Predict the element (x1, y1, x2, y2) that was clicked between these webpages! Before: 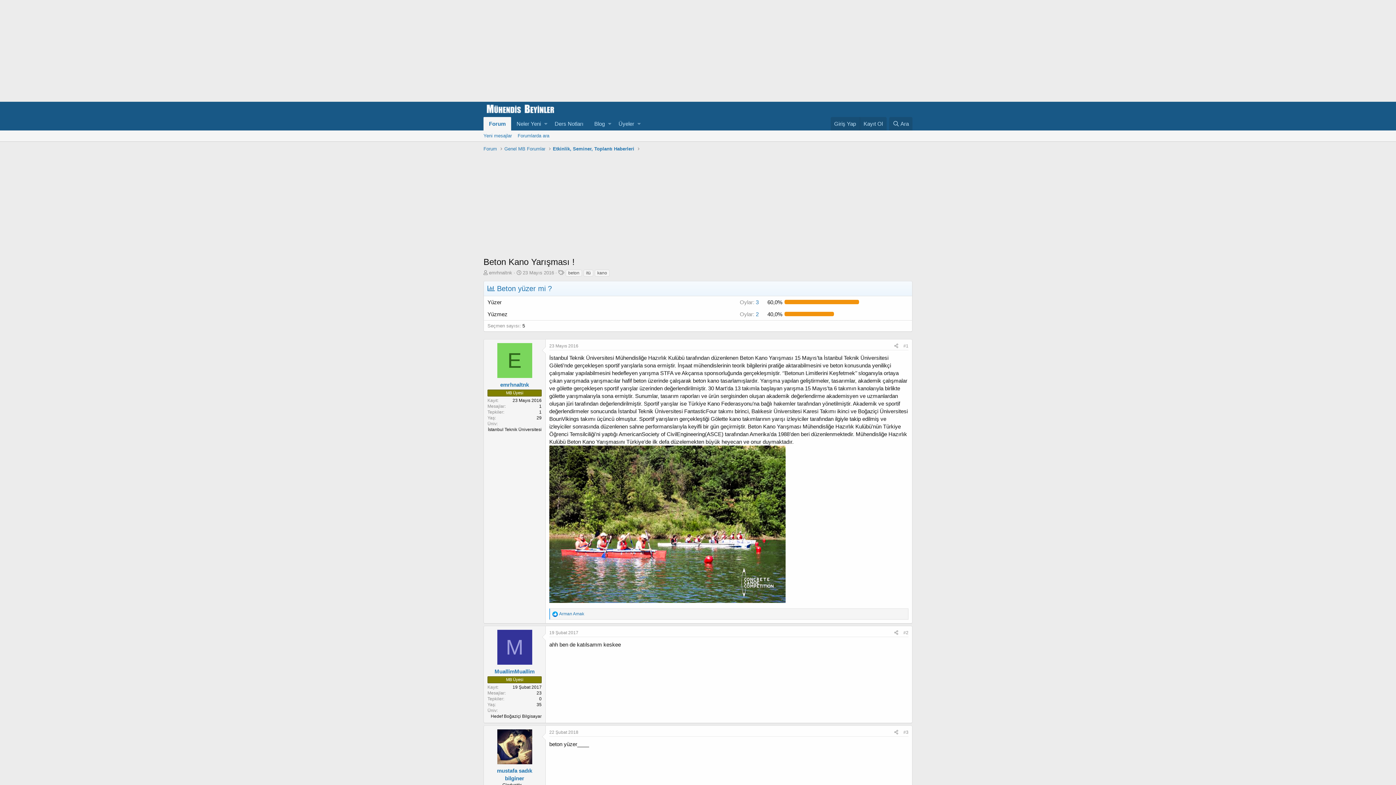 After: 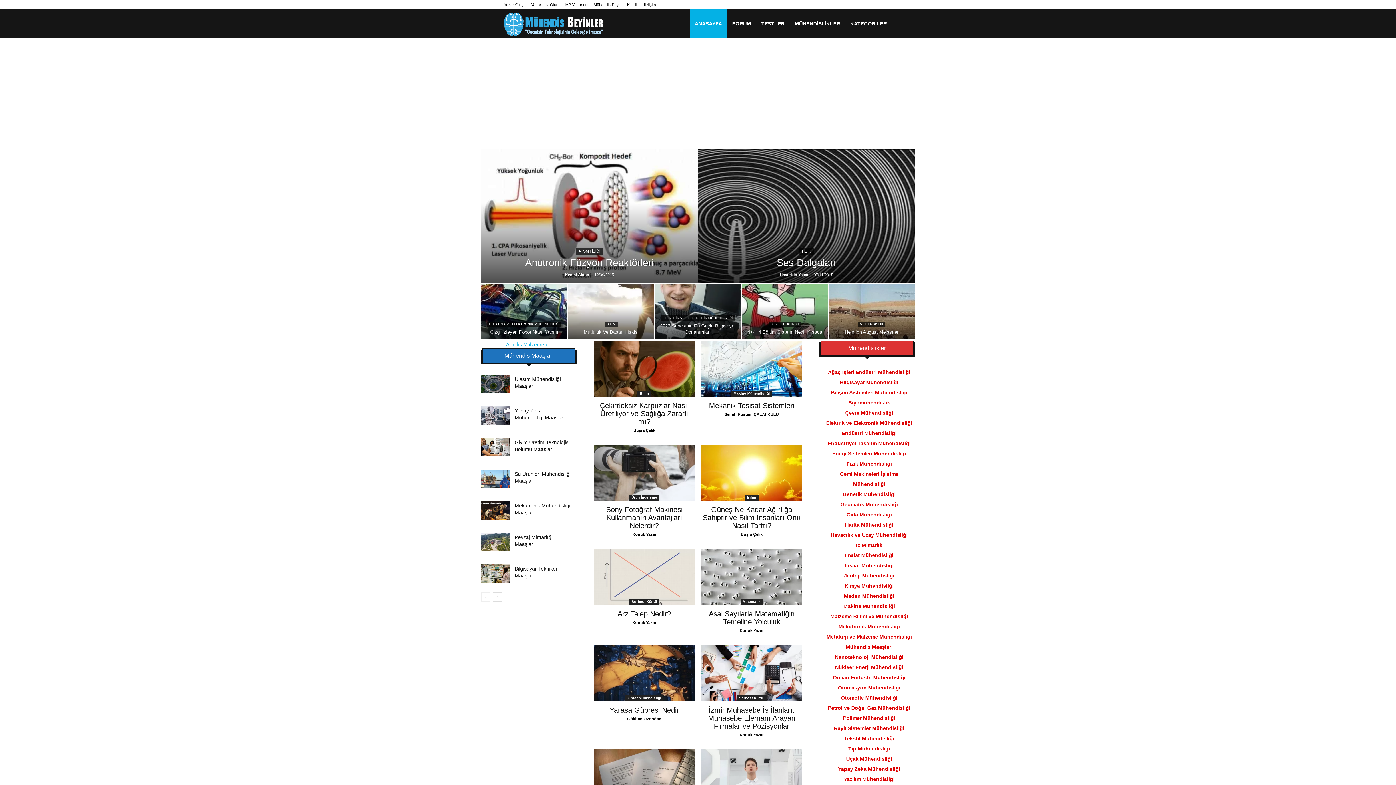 Action: bbox: (589, 117, 606, 130) label: Blog